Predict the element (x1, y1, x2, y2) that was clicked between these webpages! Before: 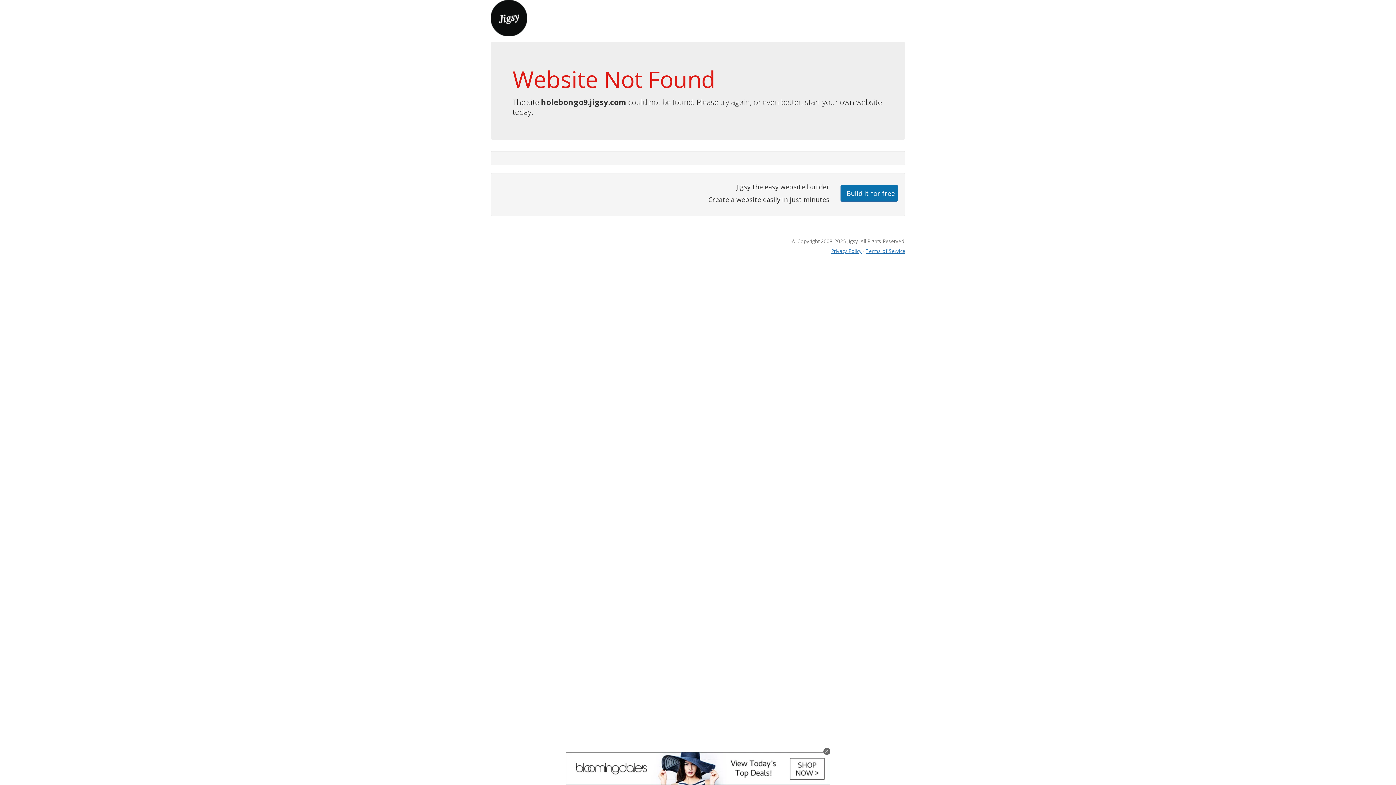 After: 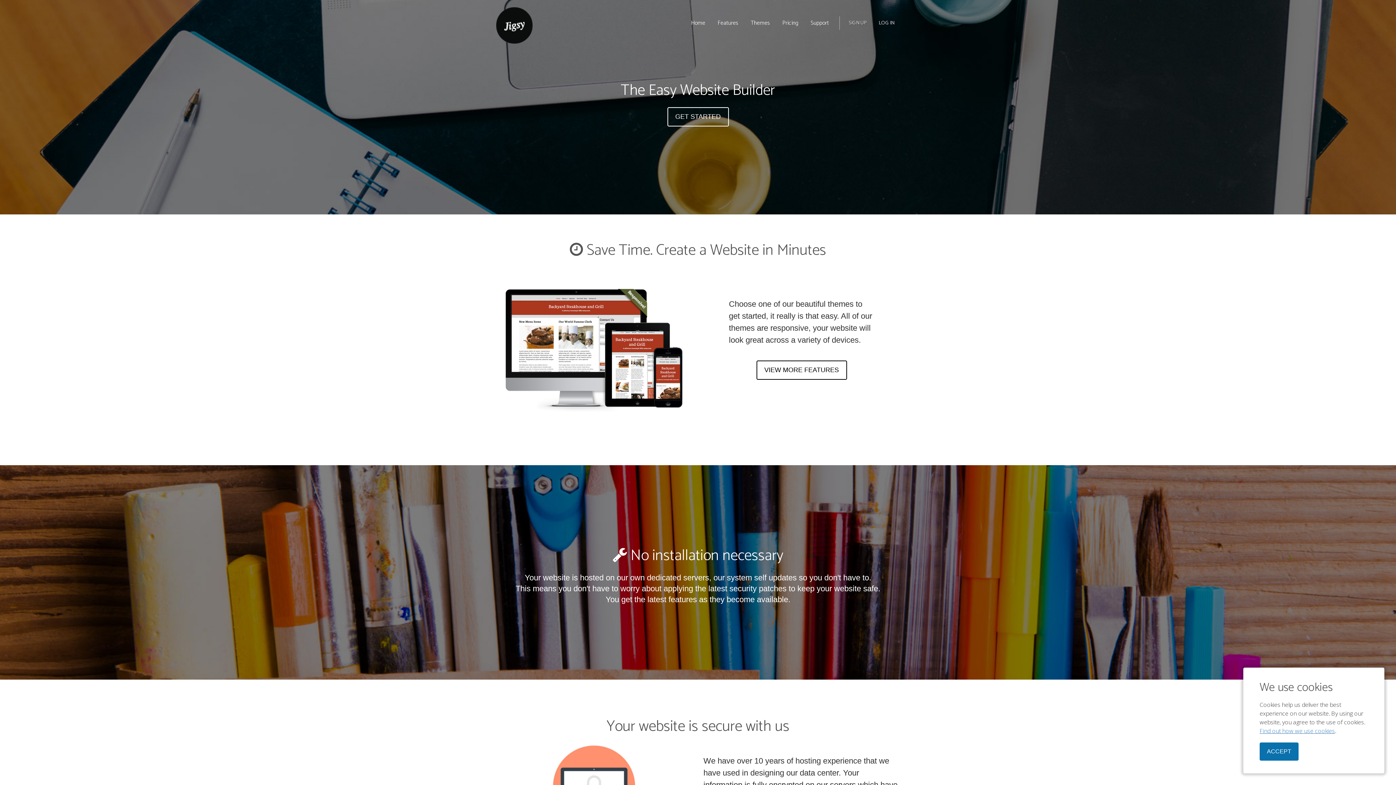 Action: bbox: (490, 13, 527, 21)